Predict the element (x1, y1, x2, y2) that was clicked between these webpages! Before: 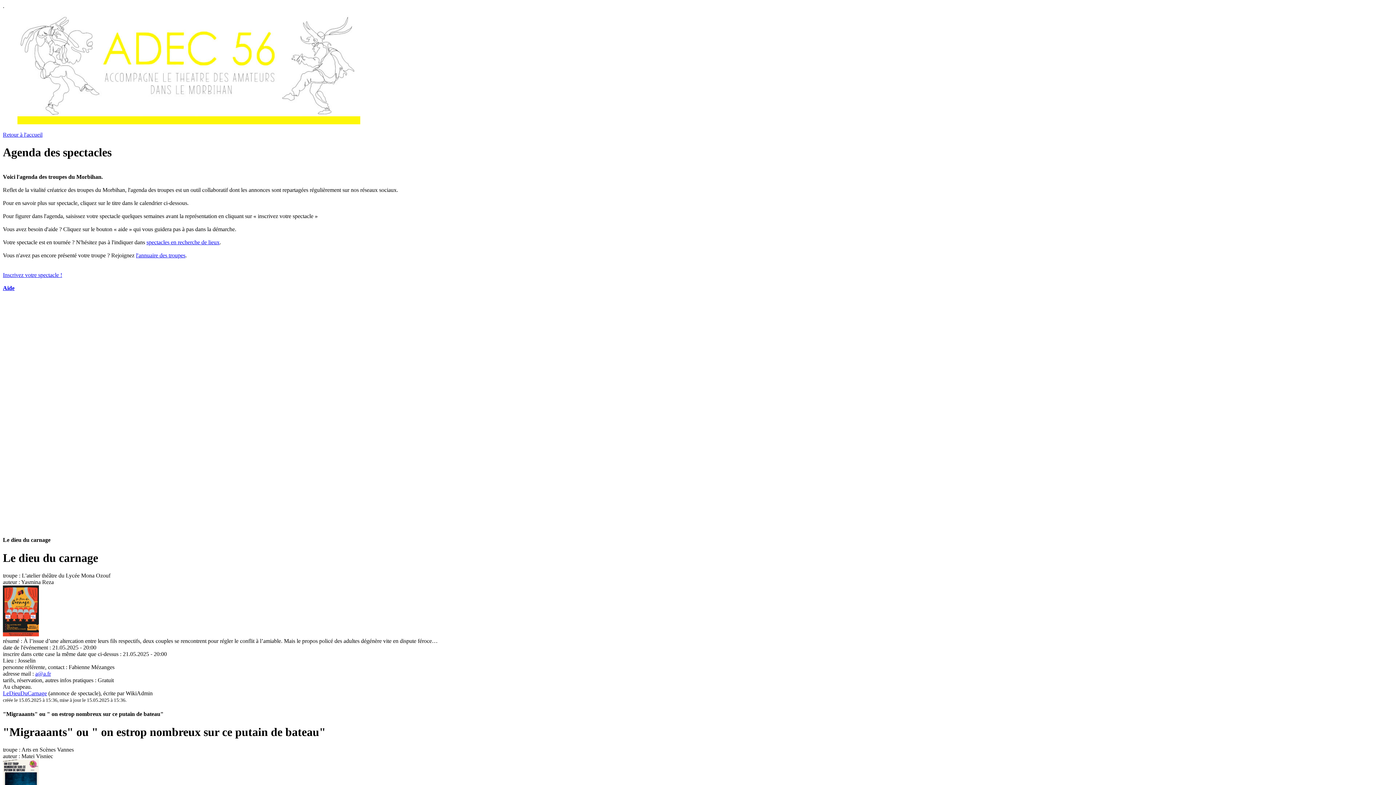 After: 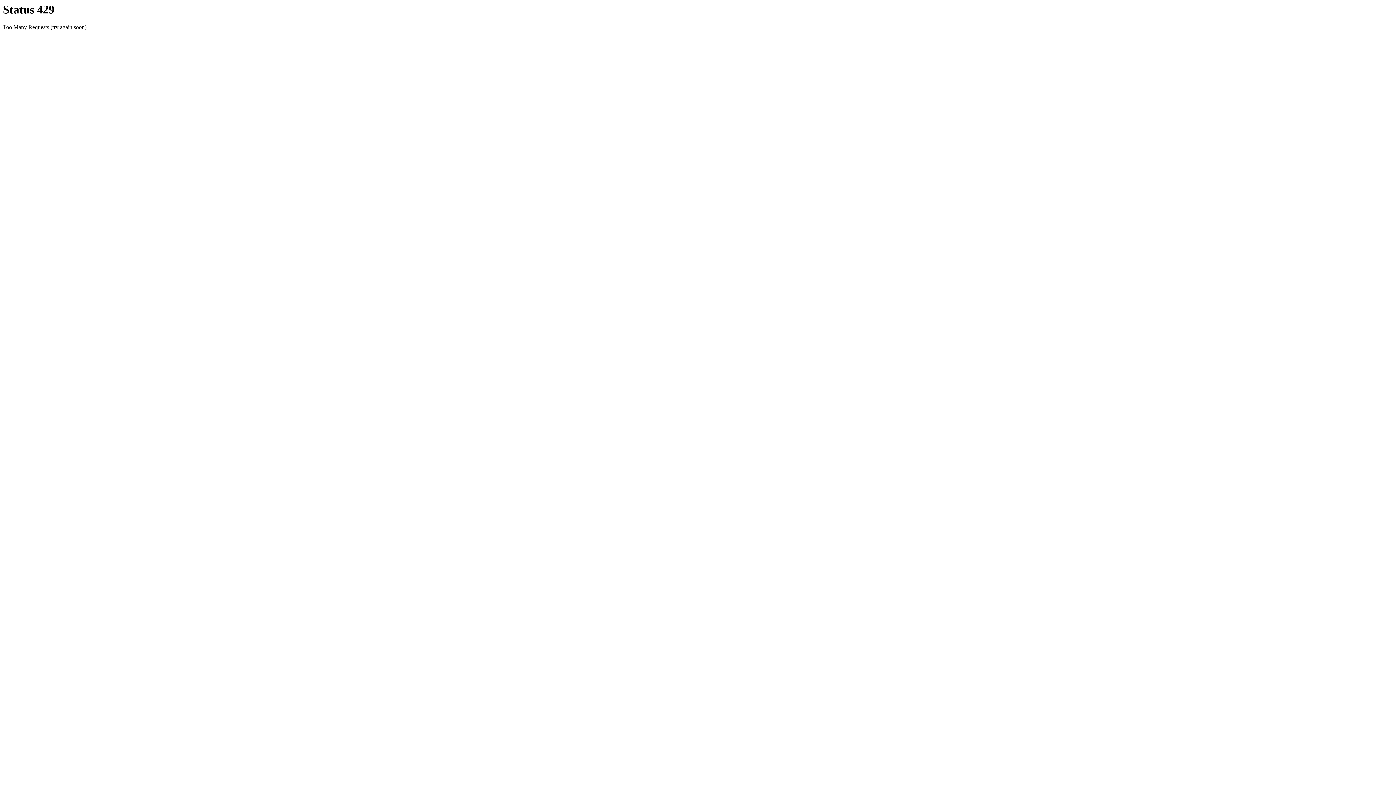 Action: bbox: (17, 119, 360, 125)